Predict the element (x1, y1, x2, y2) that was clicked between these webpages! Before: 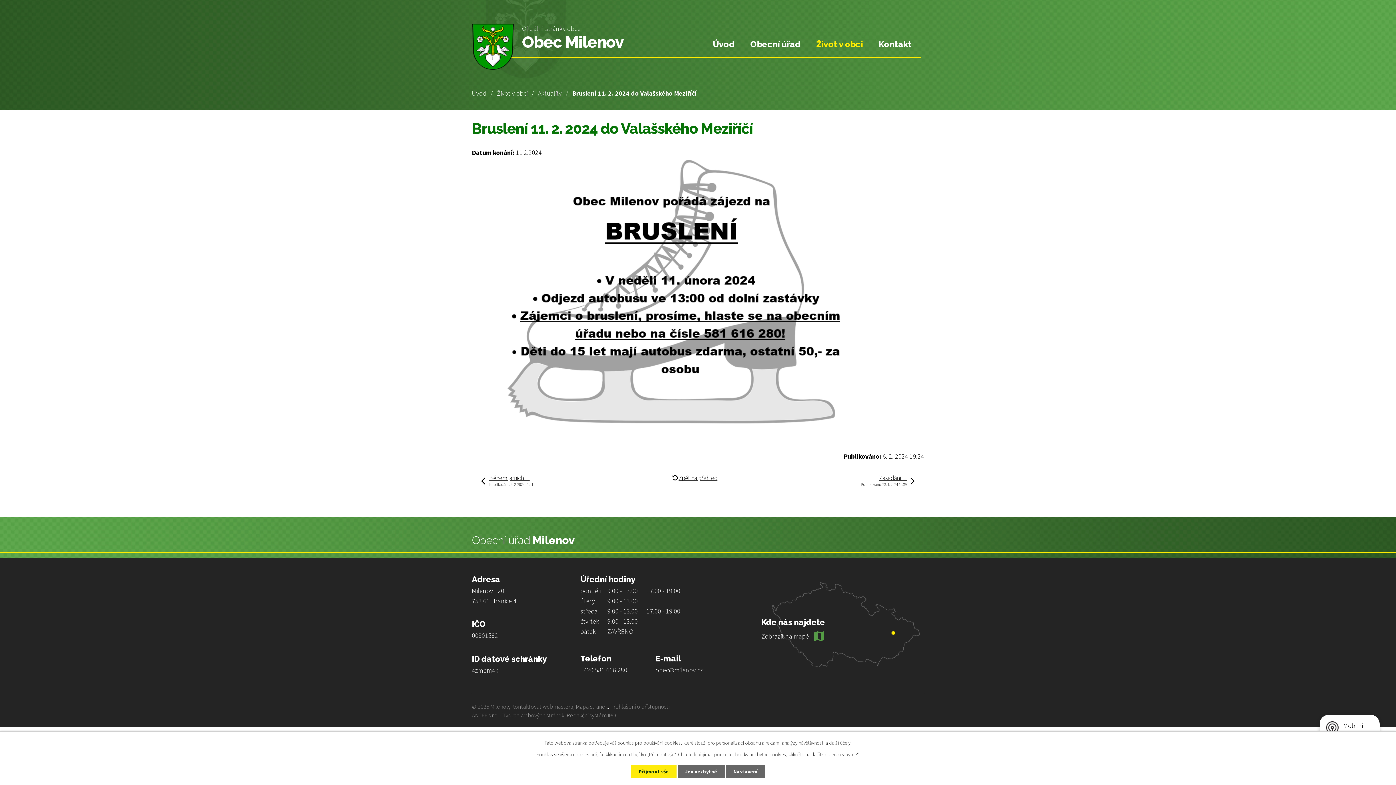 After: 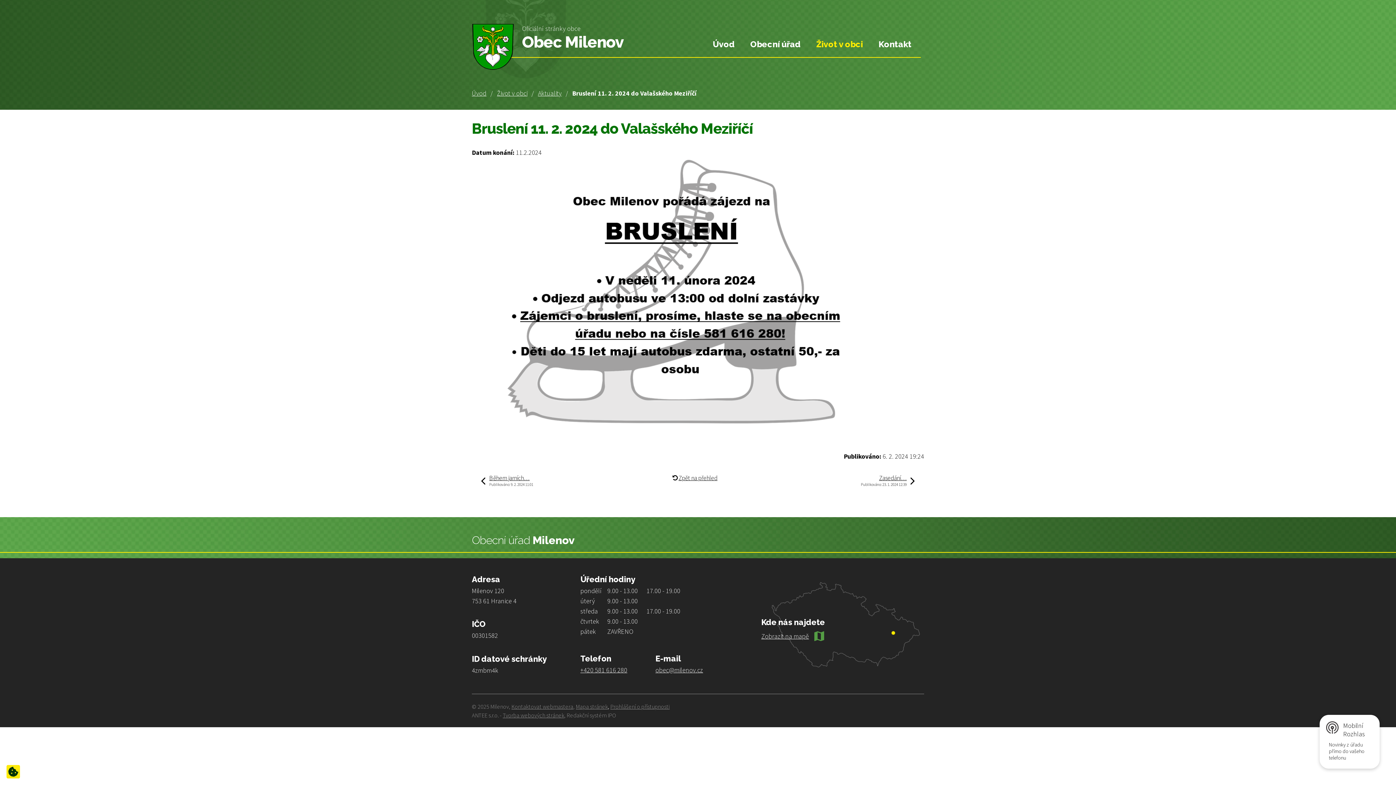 Action: bbox: (631, 765, 676, 778) label: Přijmout vše